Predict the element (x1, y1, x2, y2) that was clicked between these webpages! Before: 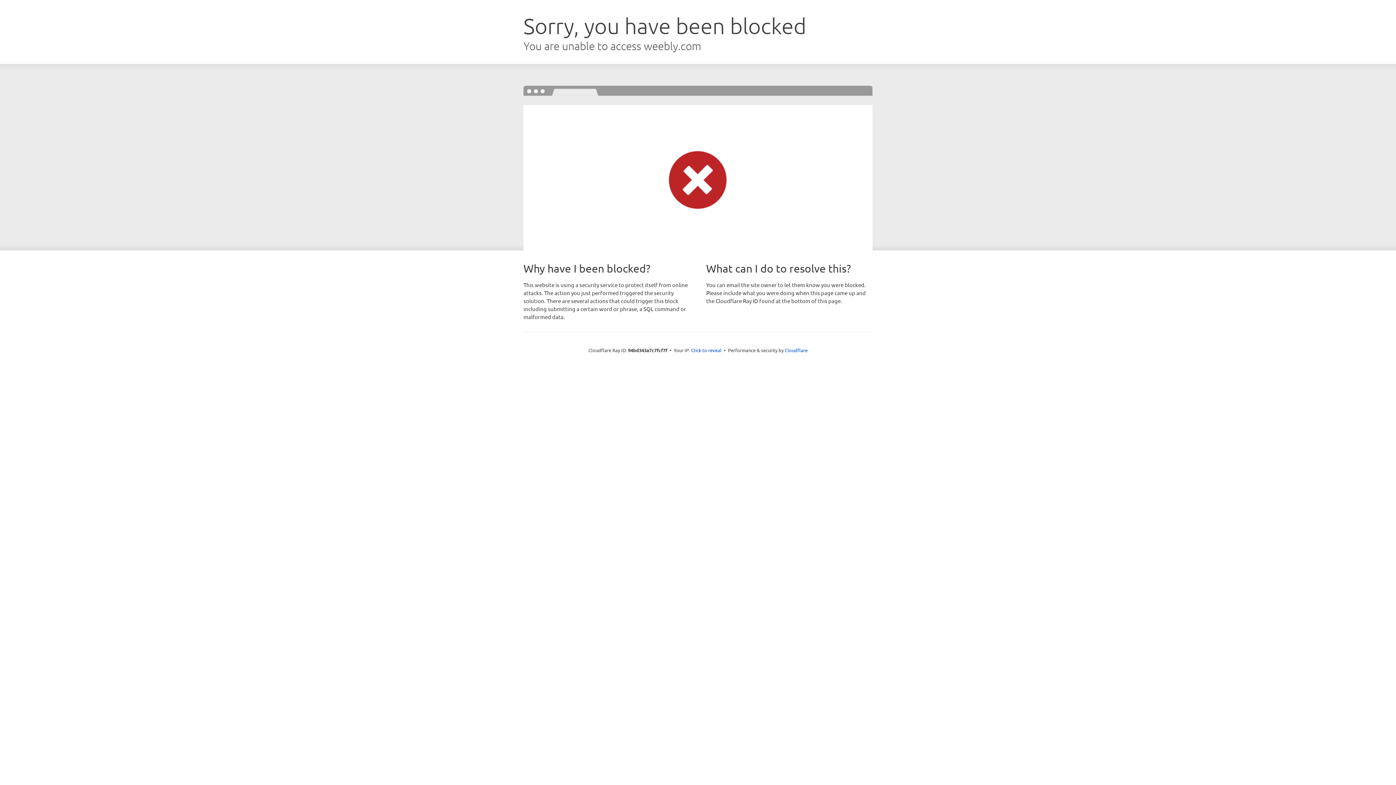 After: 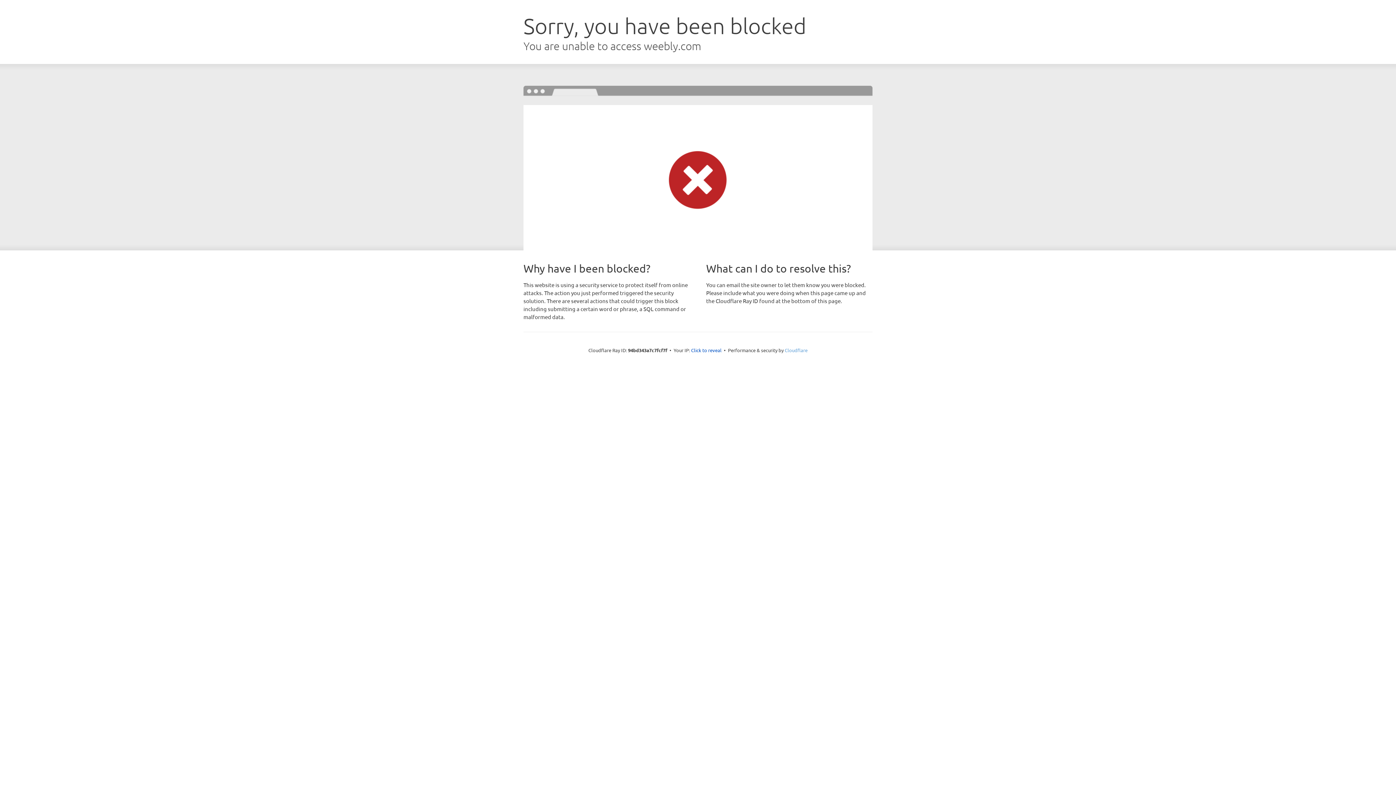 Action: bbox: (784, 347, 807, 353) label: Cloudflare